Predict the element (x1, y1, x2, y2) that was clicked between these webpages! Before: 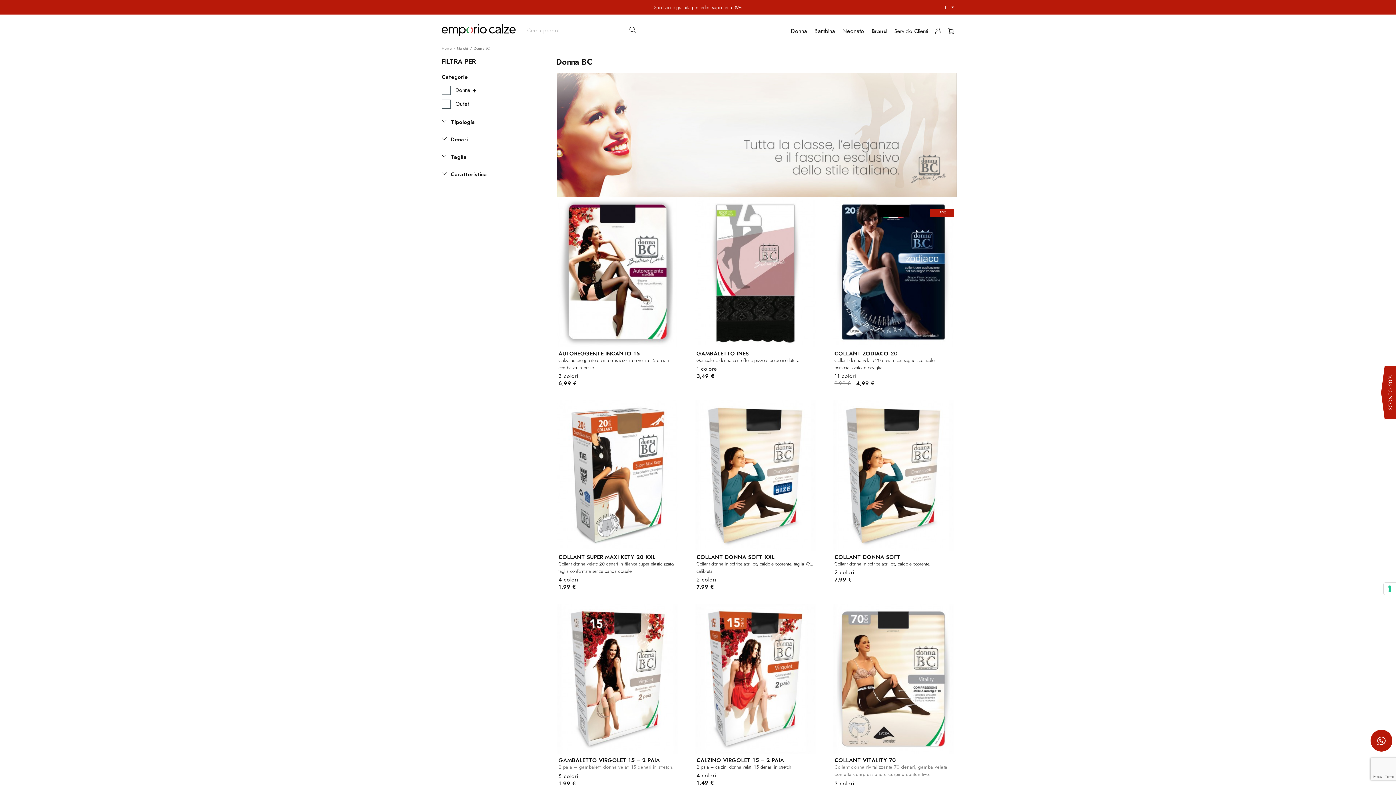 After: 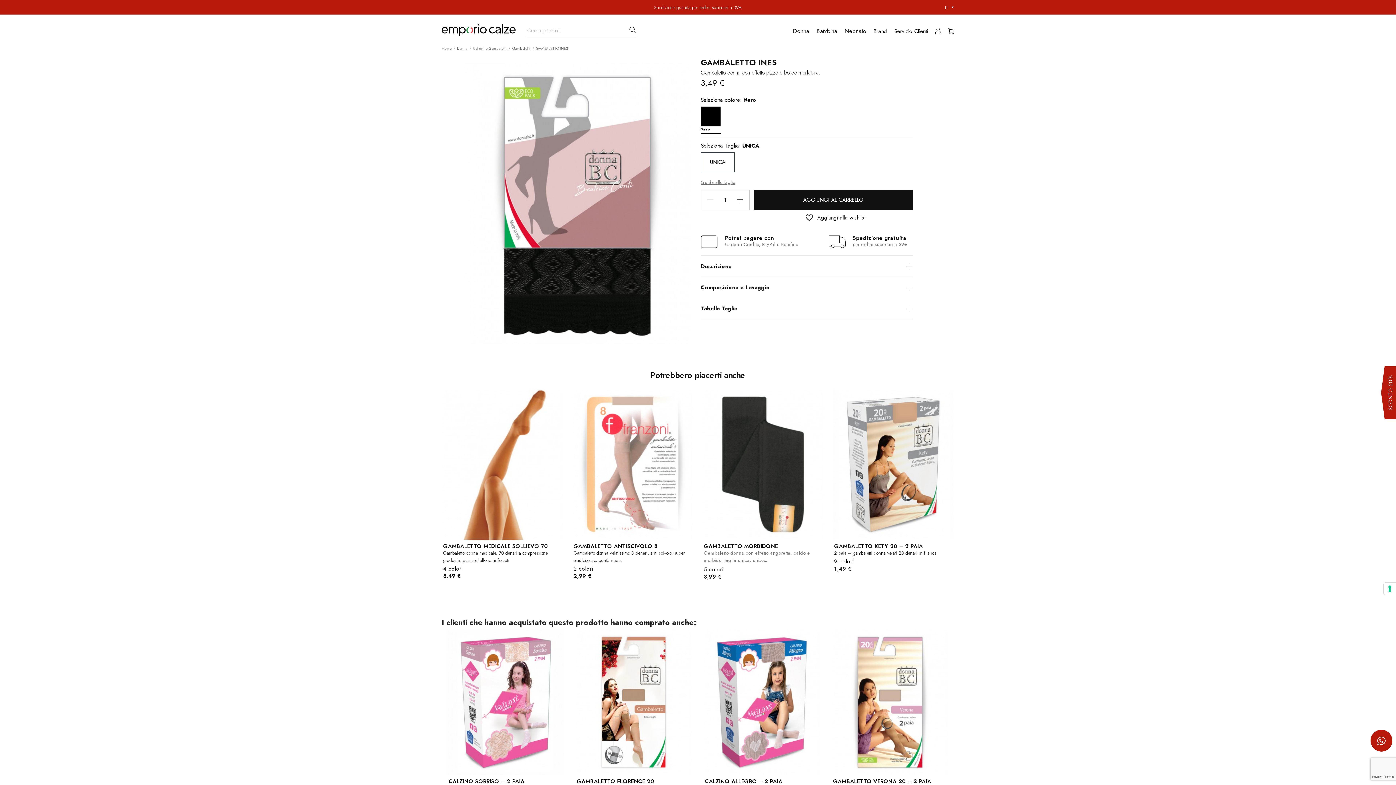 Action: label: GAMBALETTO INES bbox: (696, 349, 749, 357)